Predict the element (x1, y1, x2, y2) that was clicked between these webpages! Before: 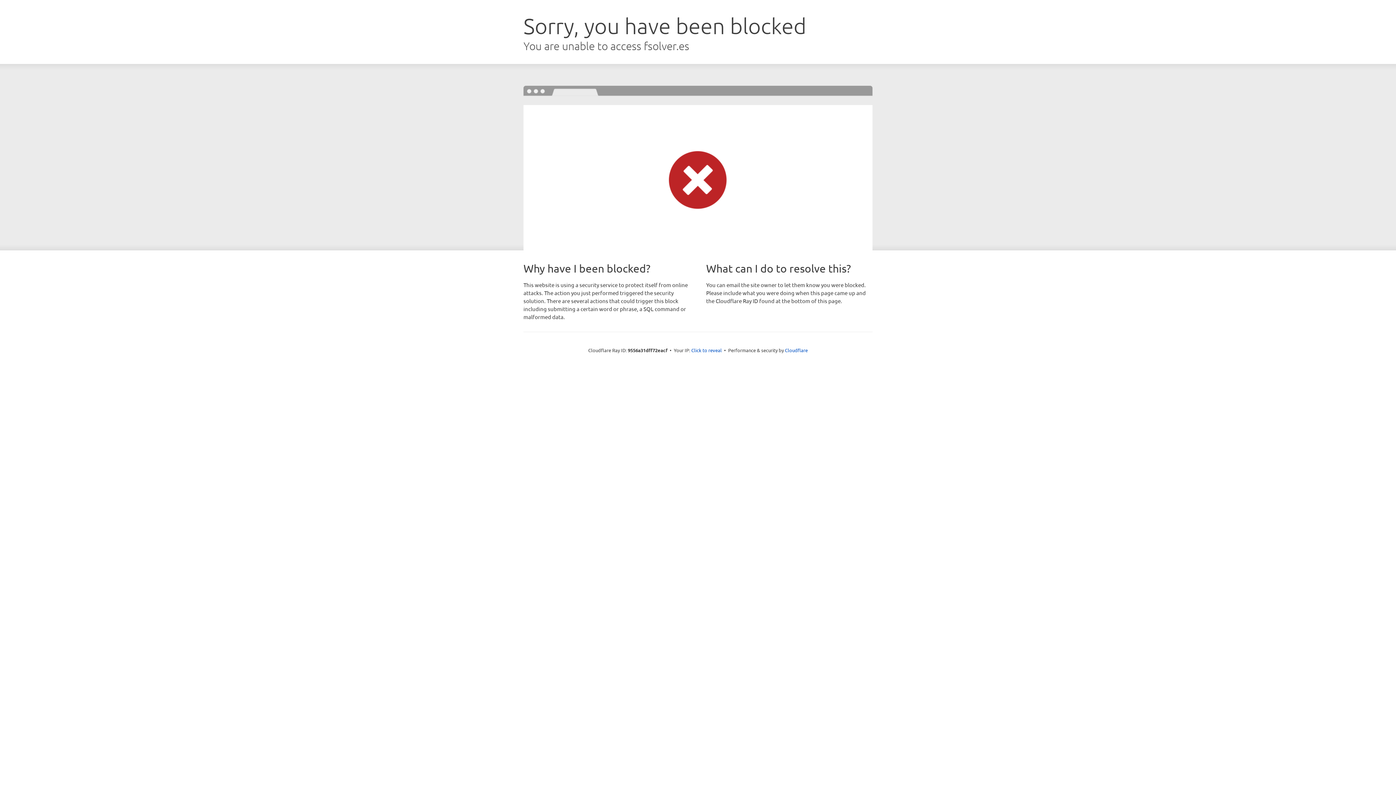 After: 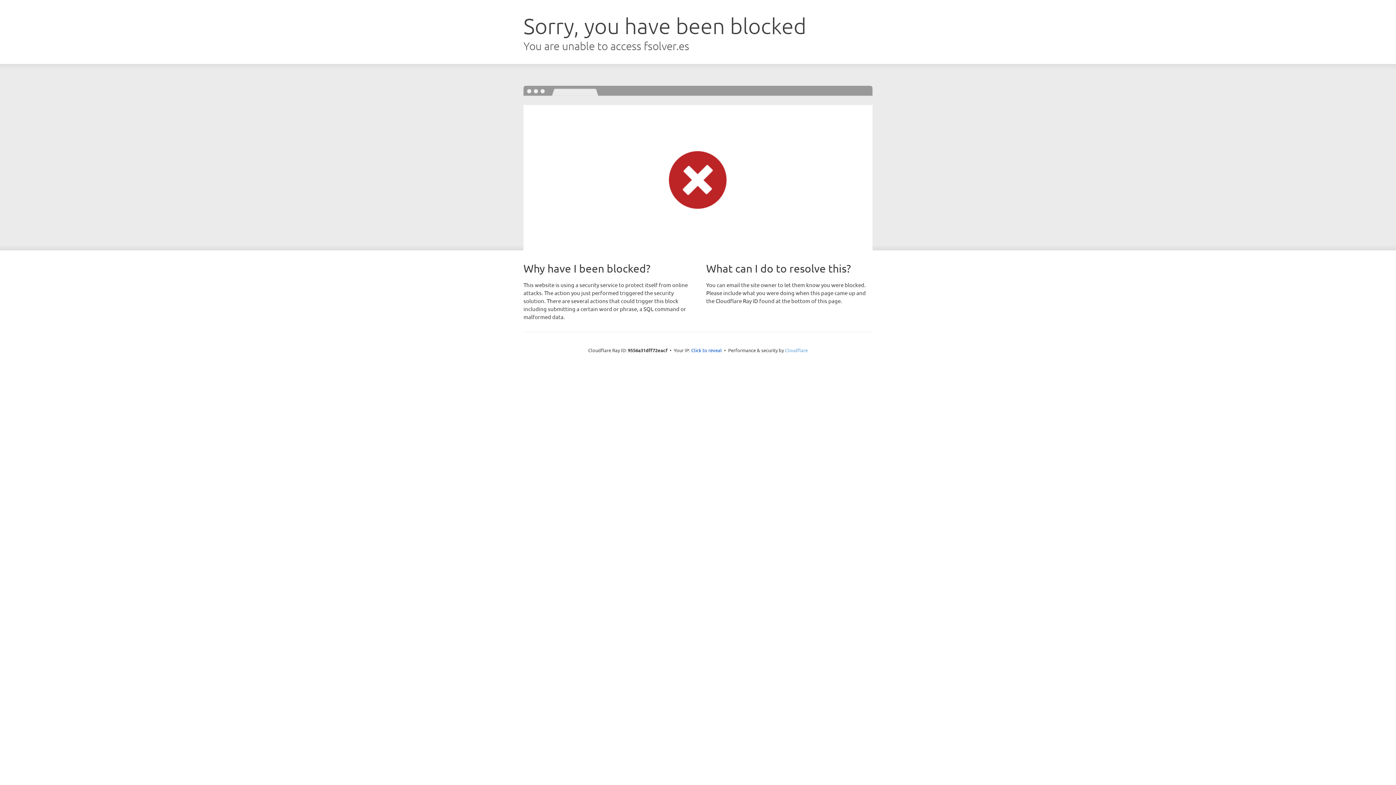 Action: bbox: (785, 347, 808, 353) label: Cloudflare